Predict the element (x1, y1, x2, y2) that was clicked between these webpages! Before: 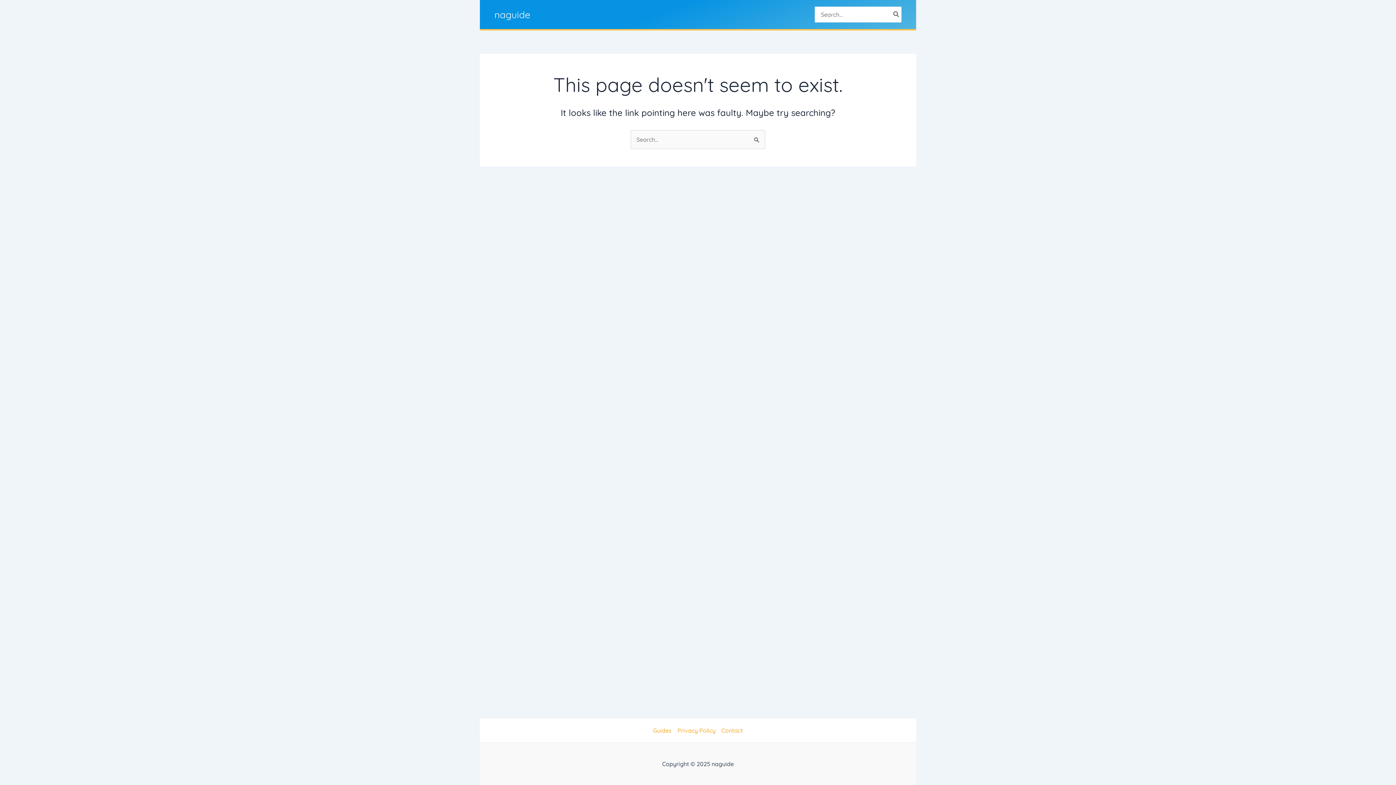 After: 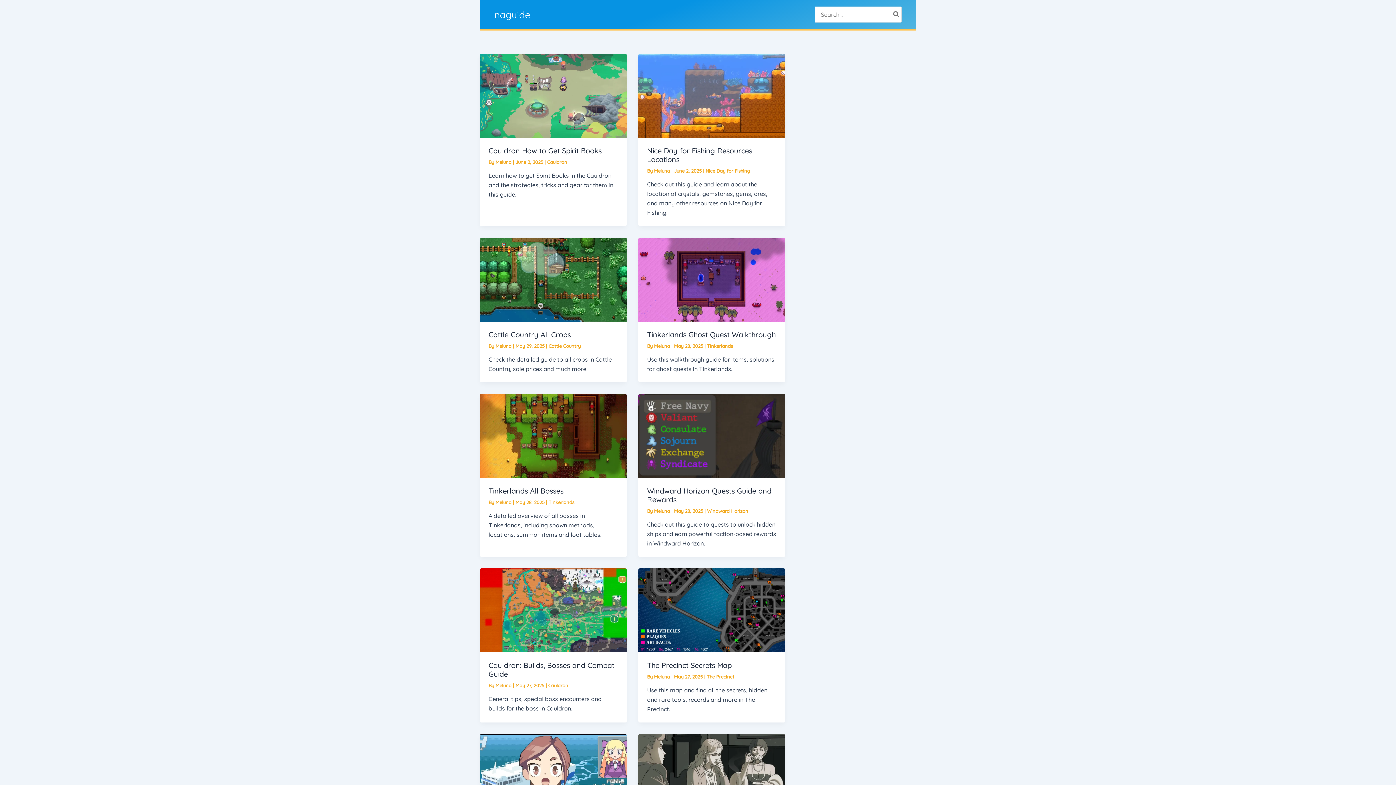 Action: bbox: (494, 8, 530, 20) label: naguide